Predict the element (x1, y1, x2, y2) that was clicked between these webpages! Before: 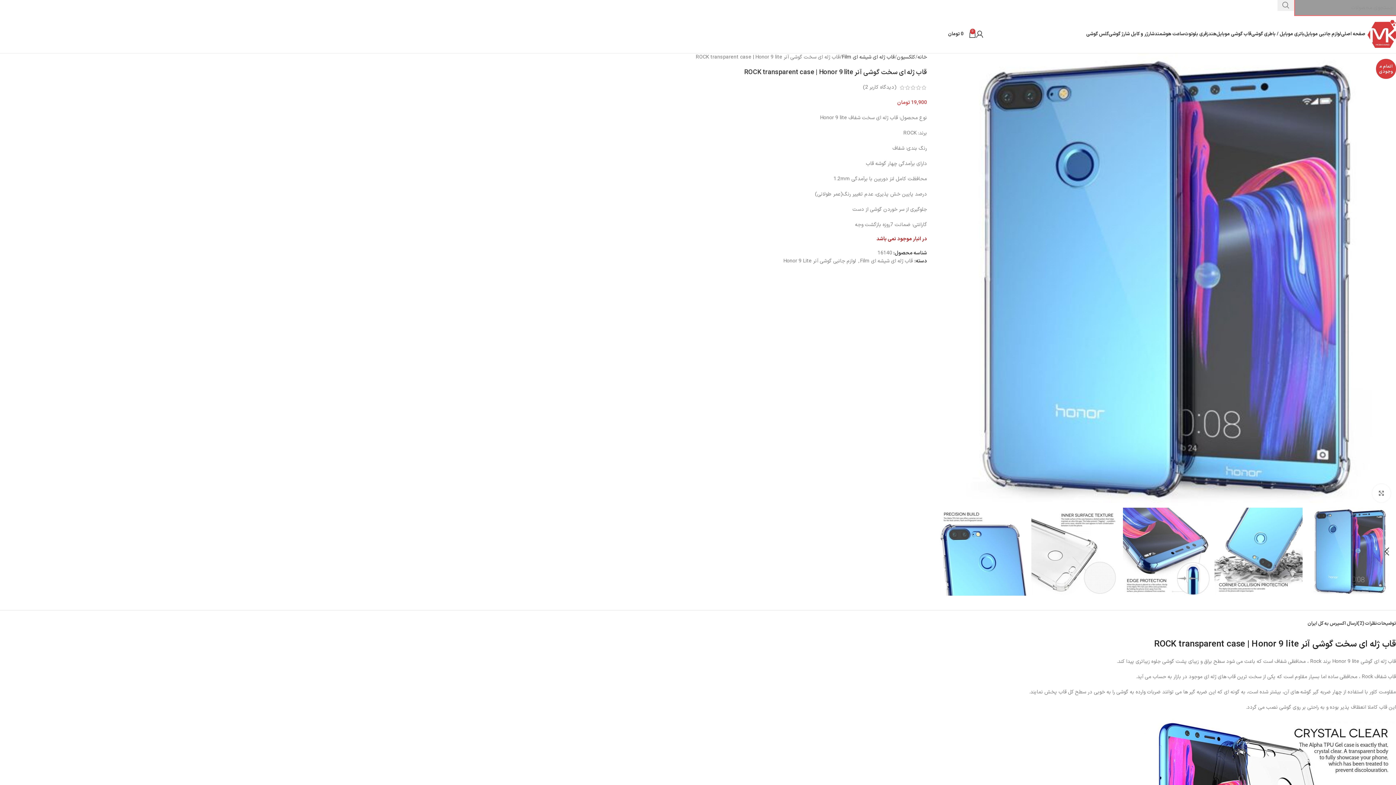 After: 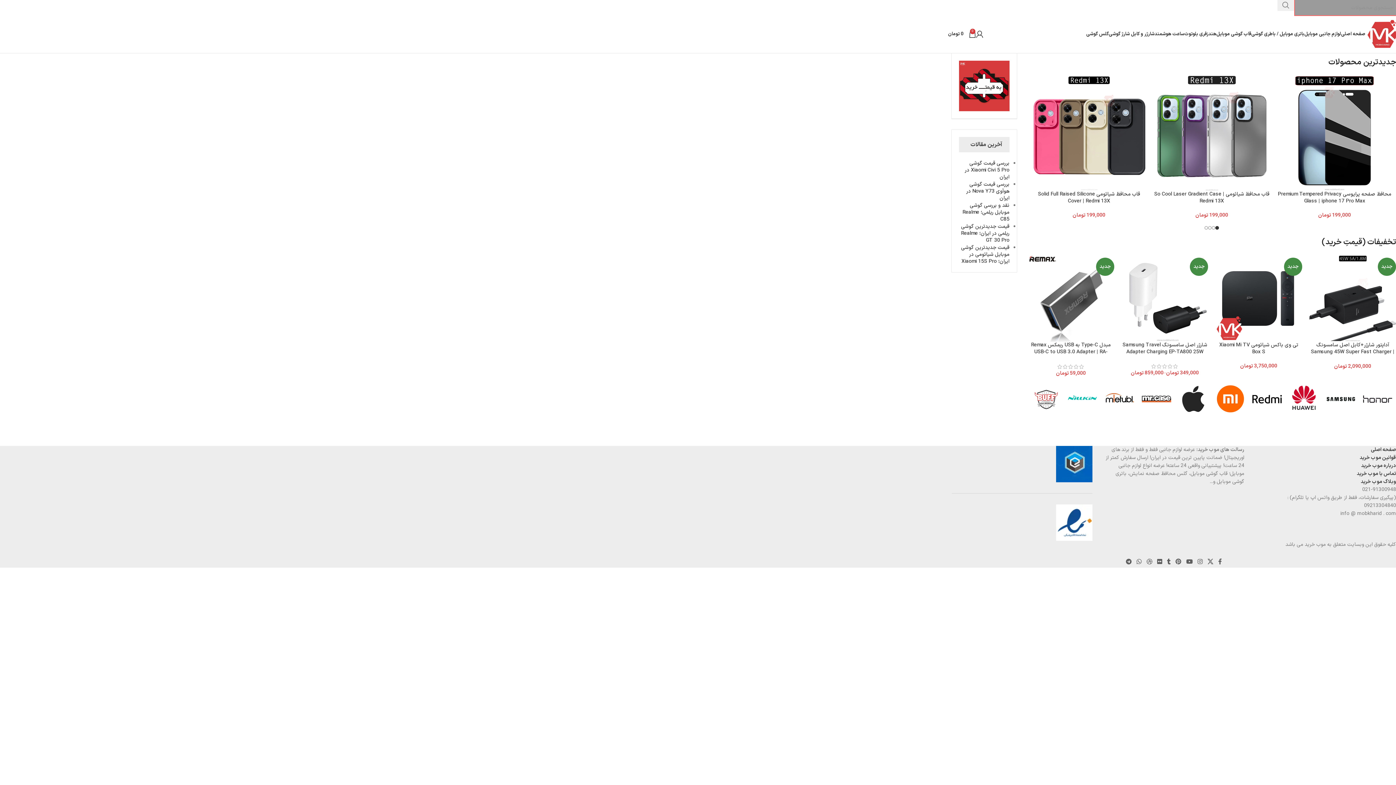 Action: bbox: (1365, 30, 1400, 37) label: Site logo